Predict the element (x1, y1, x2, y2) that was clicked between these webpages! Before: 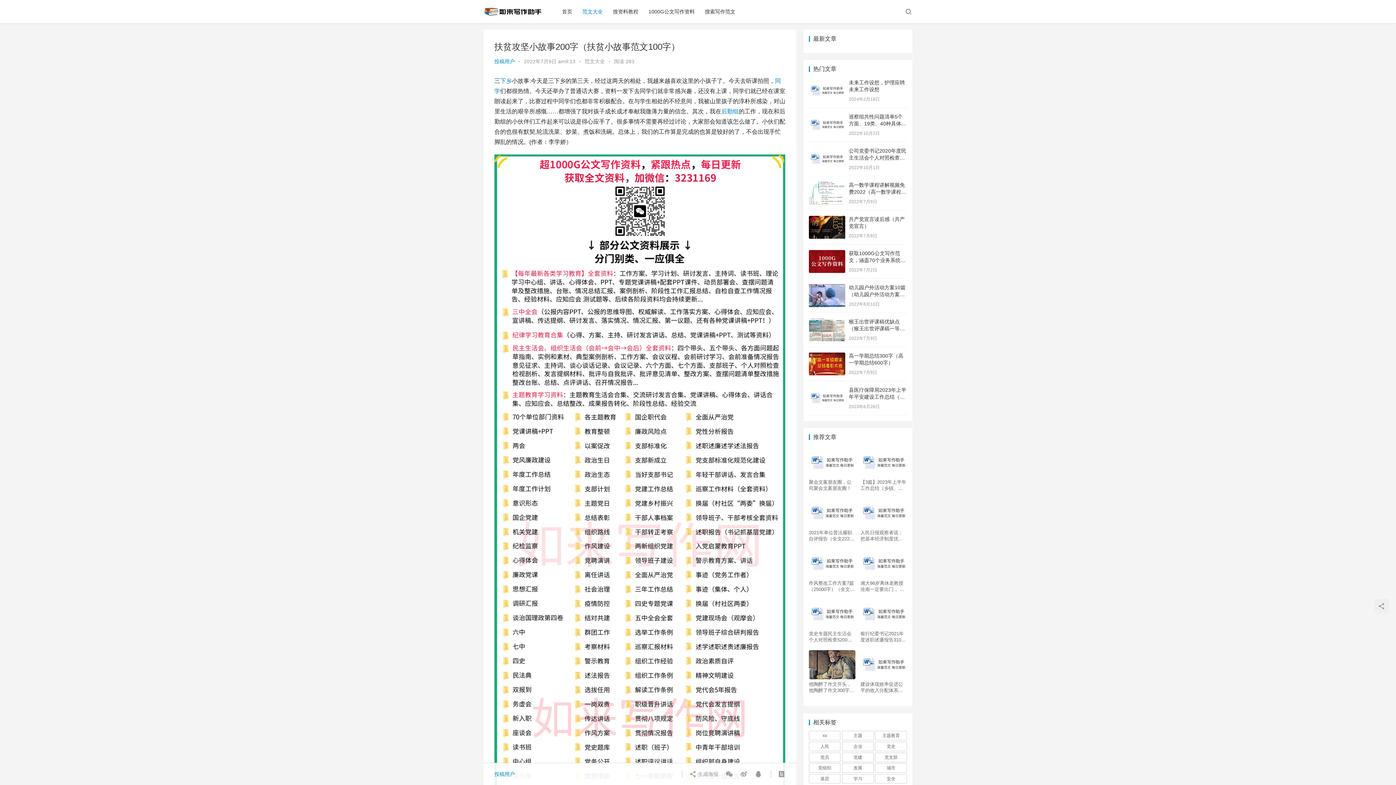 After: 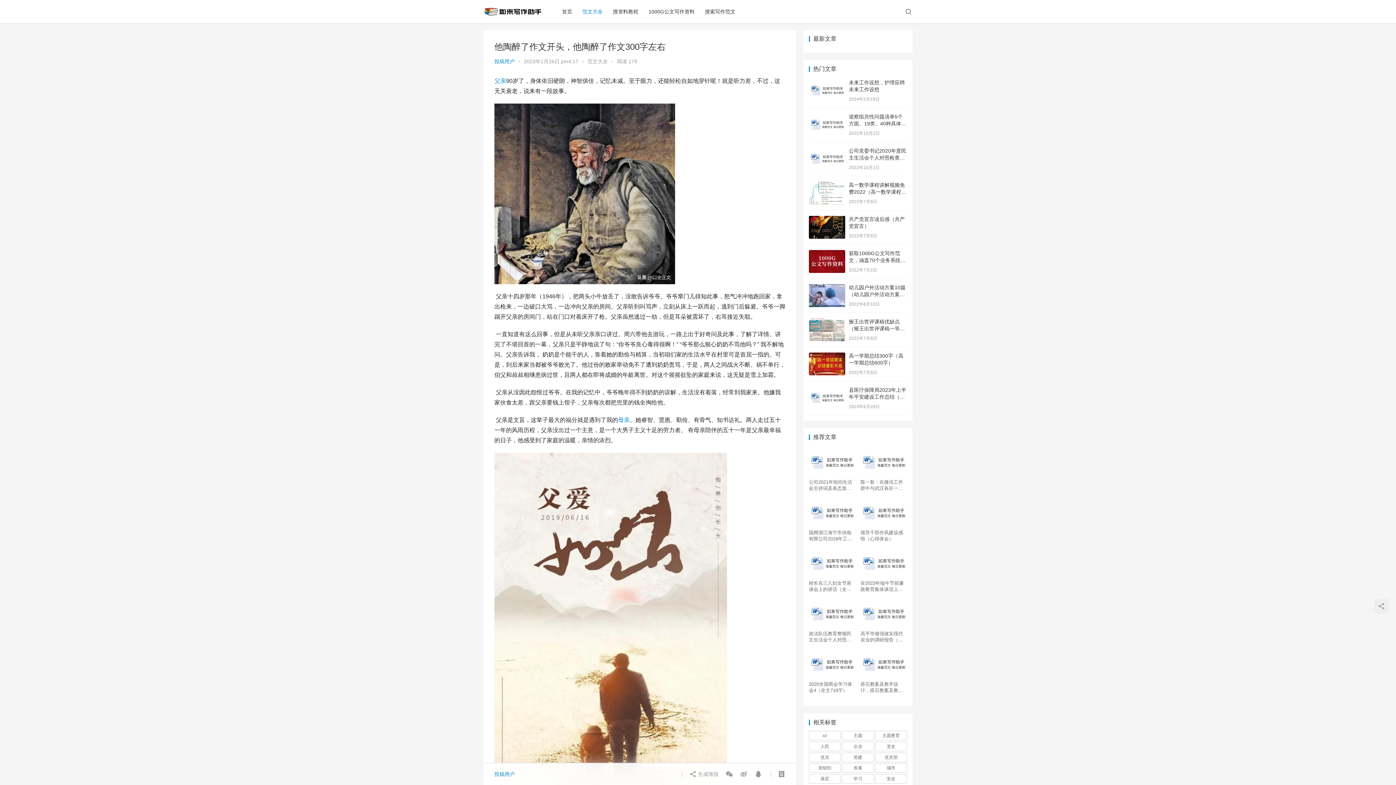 Action: bbox: (809, 681, 855, 693) label: 他陶醉了作文开头，他陶醉了作文300字左右